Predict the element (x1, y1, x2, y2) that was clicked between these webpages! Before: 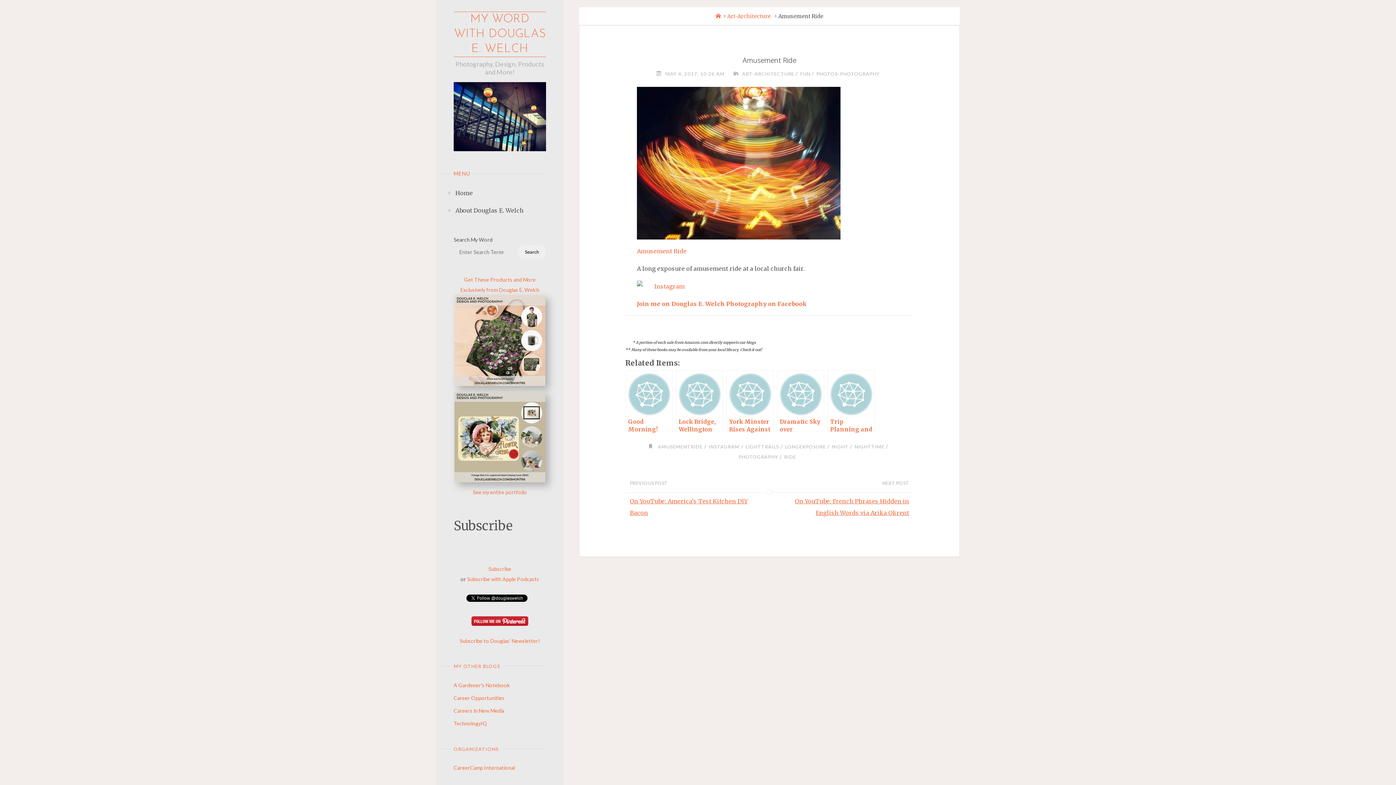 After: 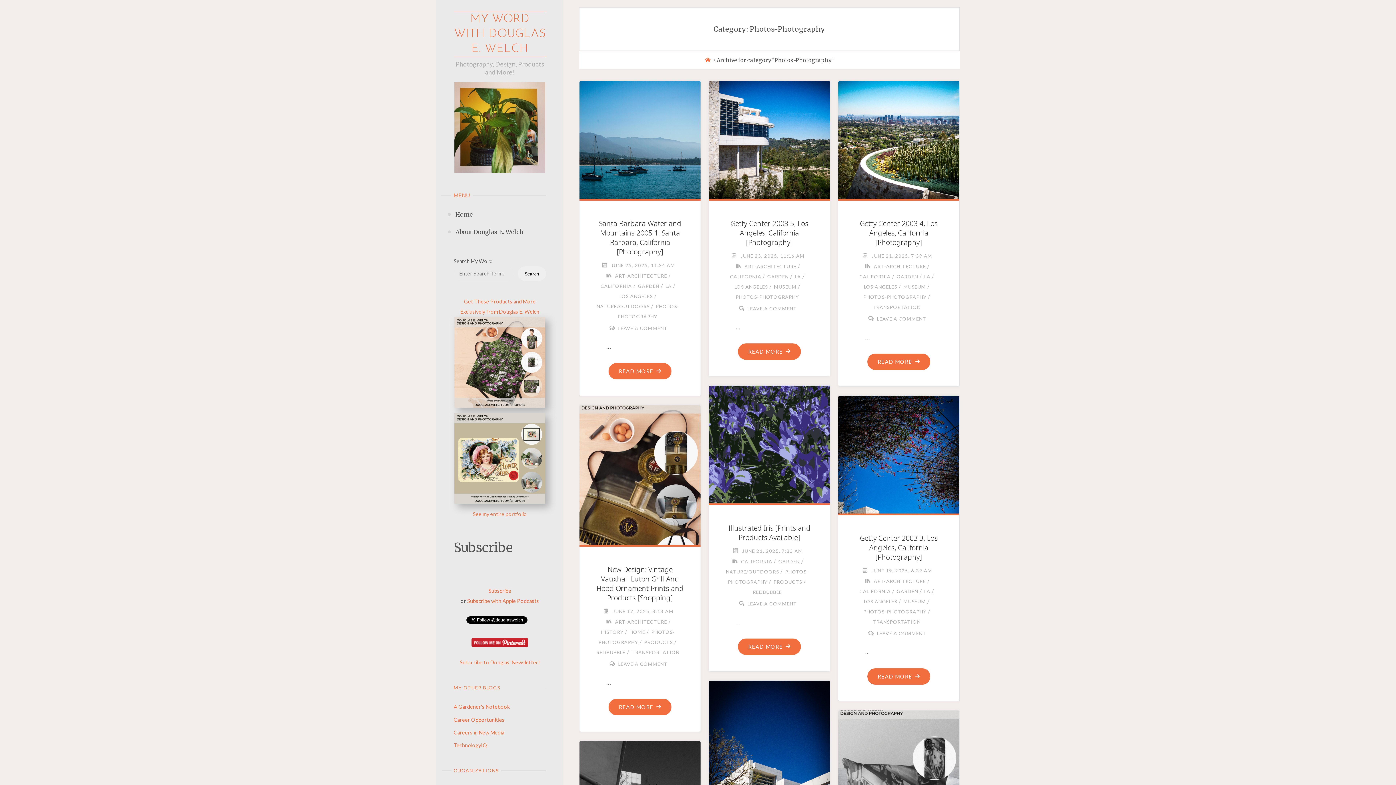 Action: bbox: (815, 70, 879, 76) label: PHOTOS-PHOTOGRAPHY